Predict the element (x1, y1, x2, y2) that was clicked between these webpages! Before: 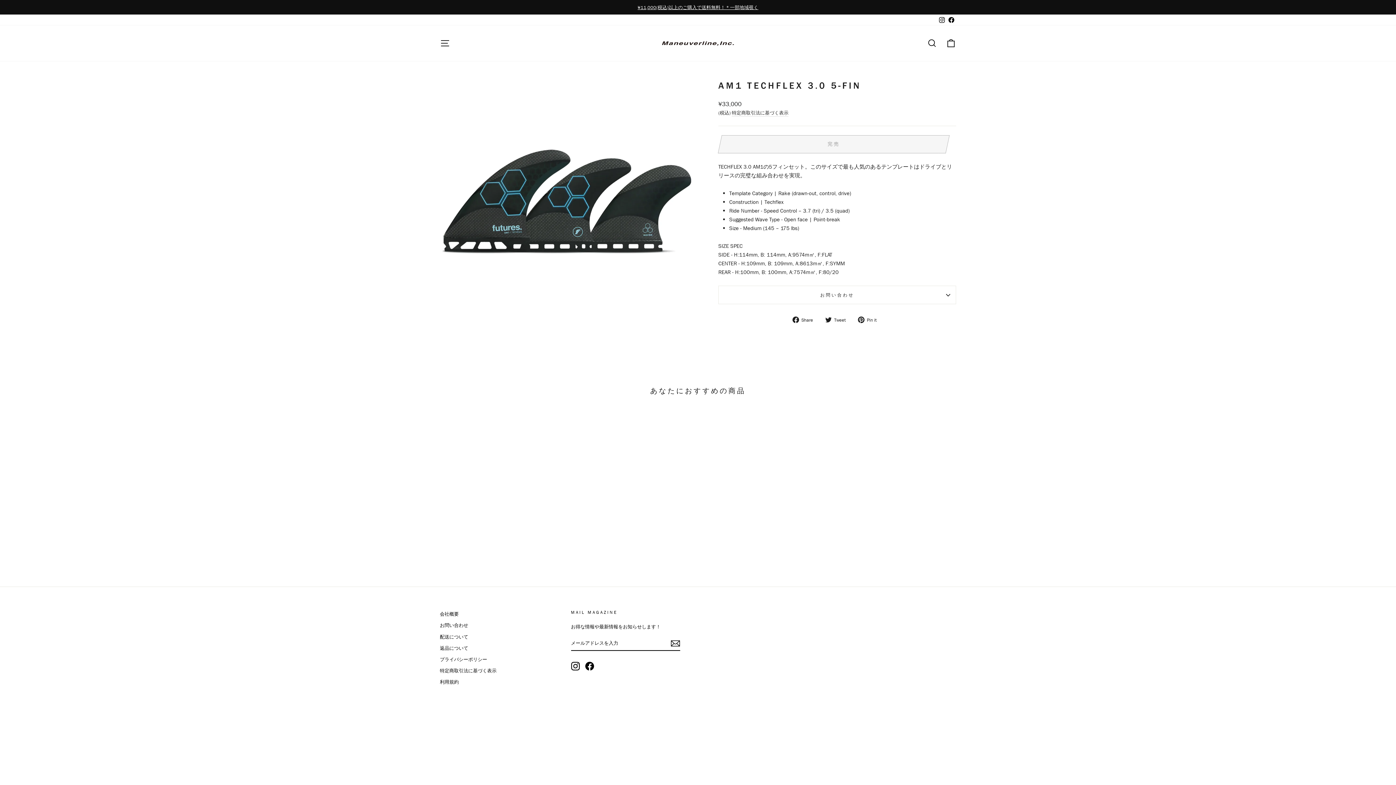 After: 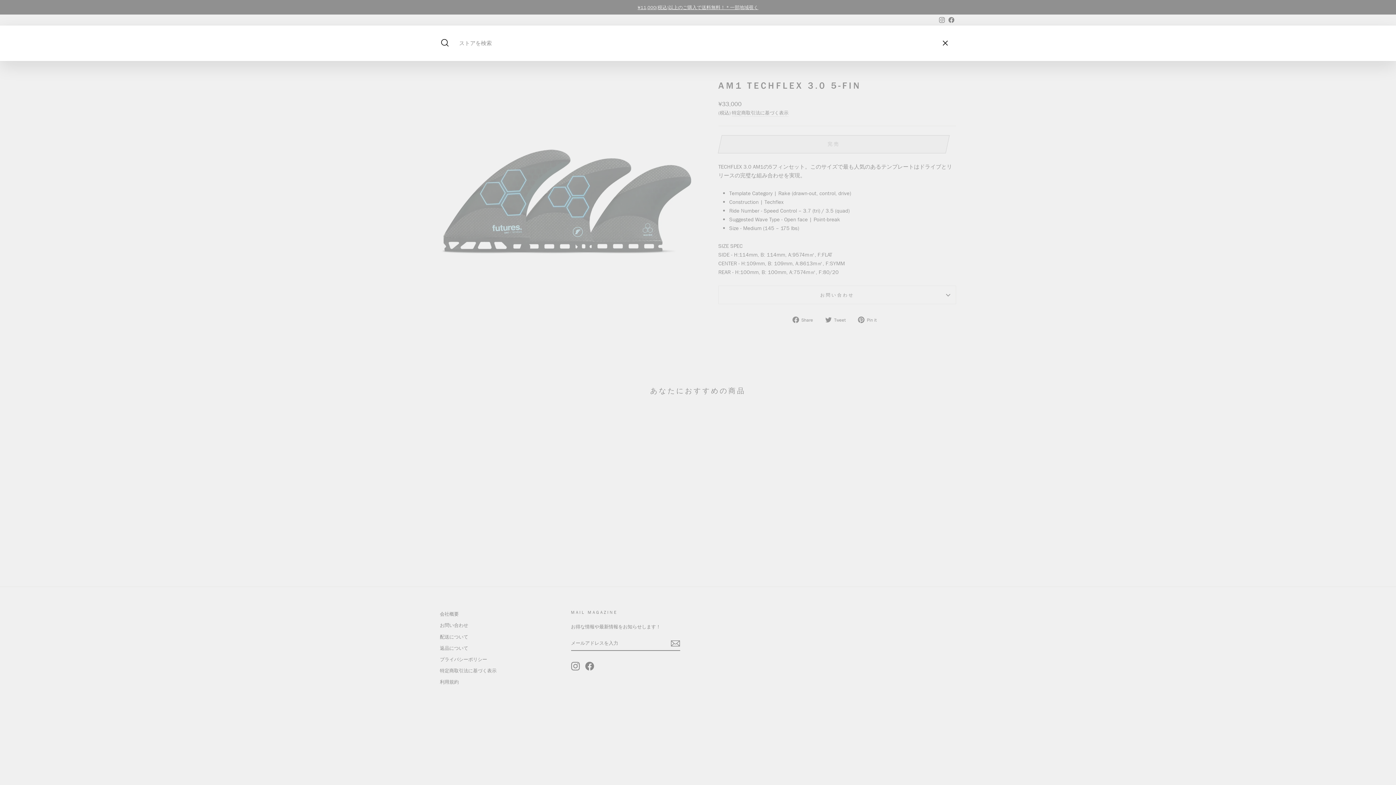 Action: bbox: (922, 35, 941, 51) label: 検索